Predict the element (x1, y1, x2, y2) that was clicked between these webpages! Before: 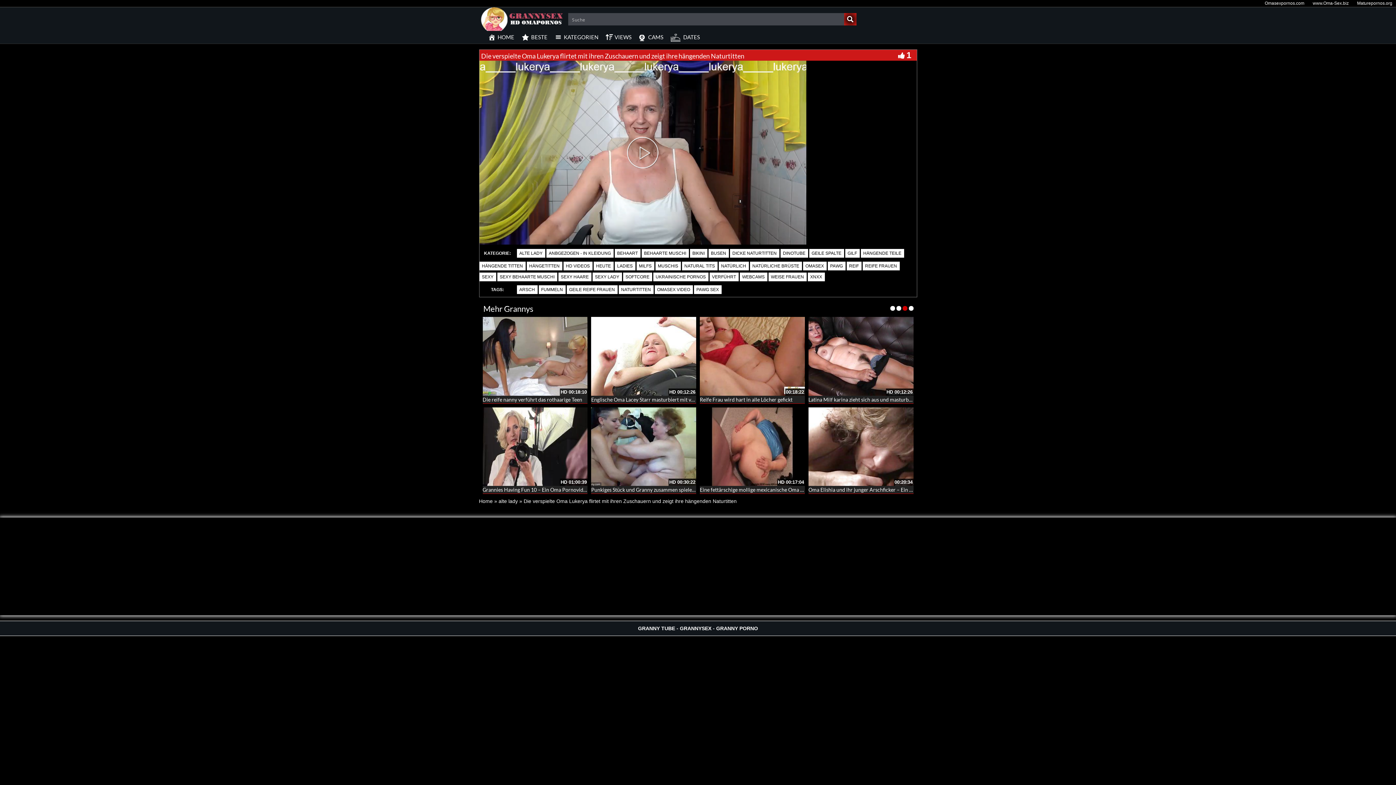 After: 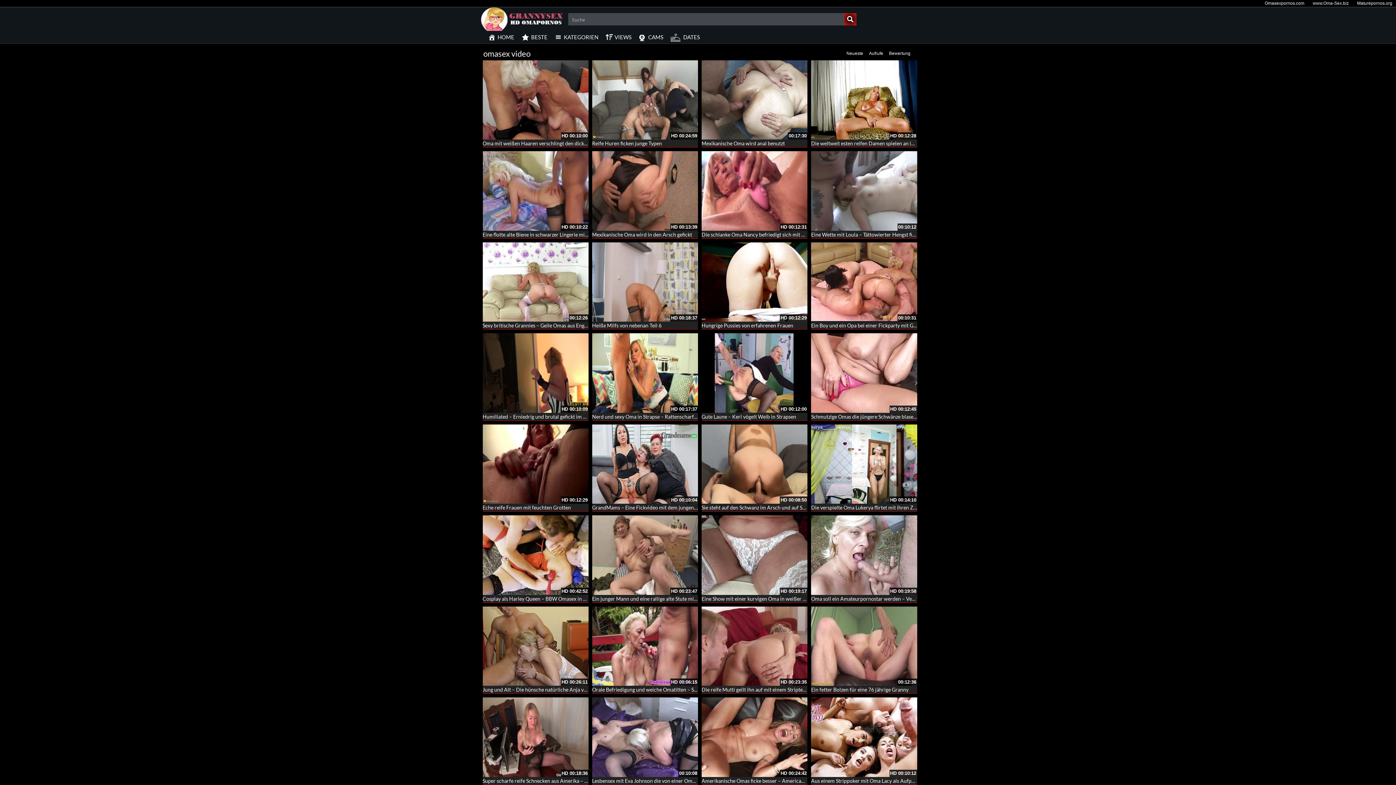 Action: label: OMASEX VIDEO bbox: (654, 285, 692, 294)